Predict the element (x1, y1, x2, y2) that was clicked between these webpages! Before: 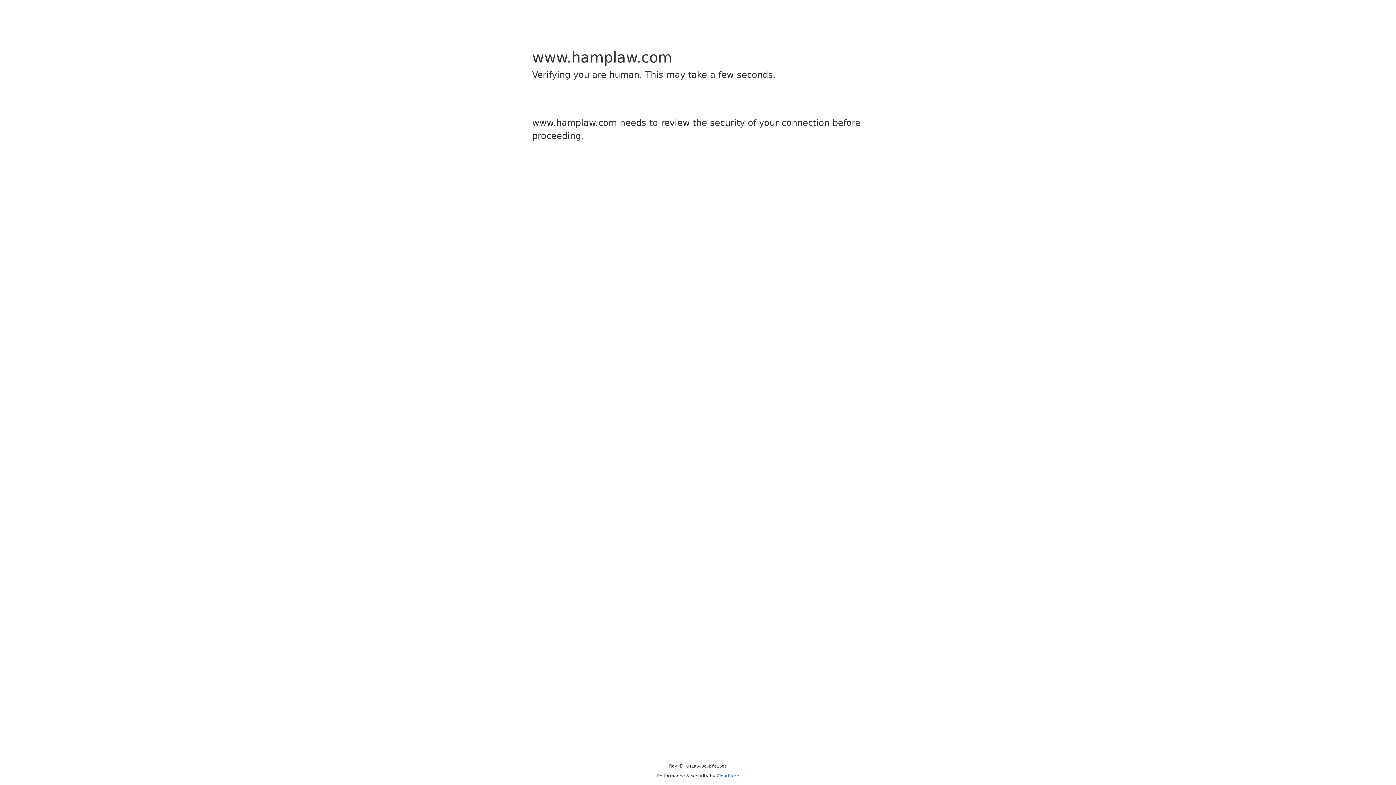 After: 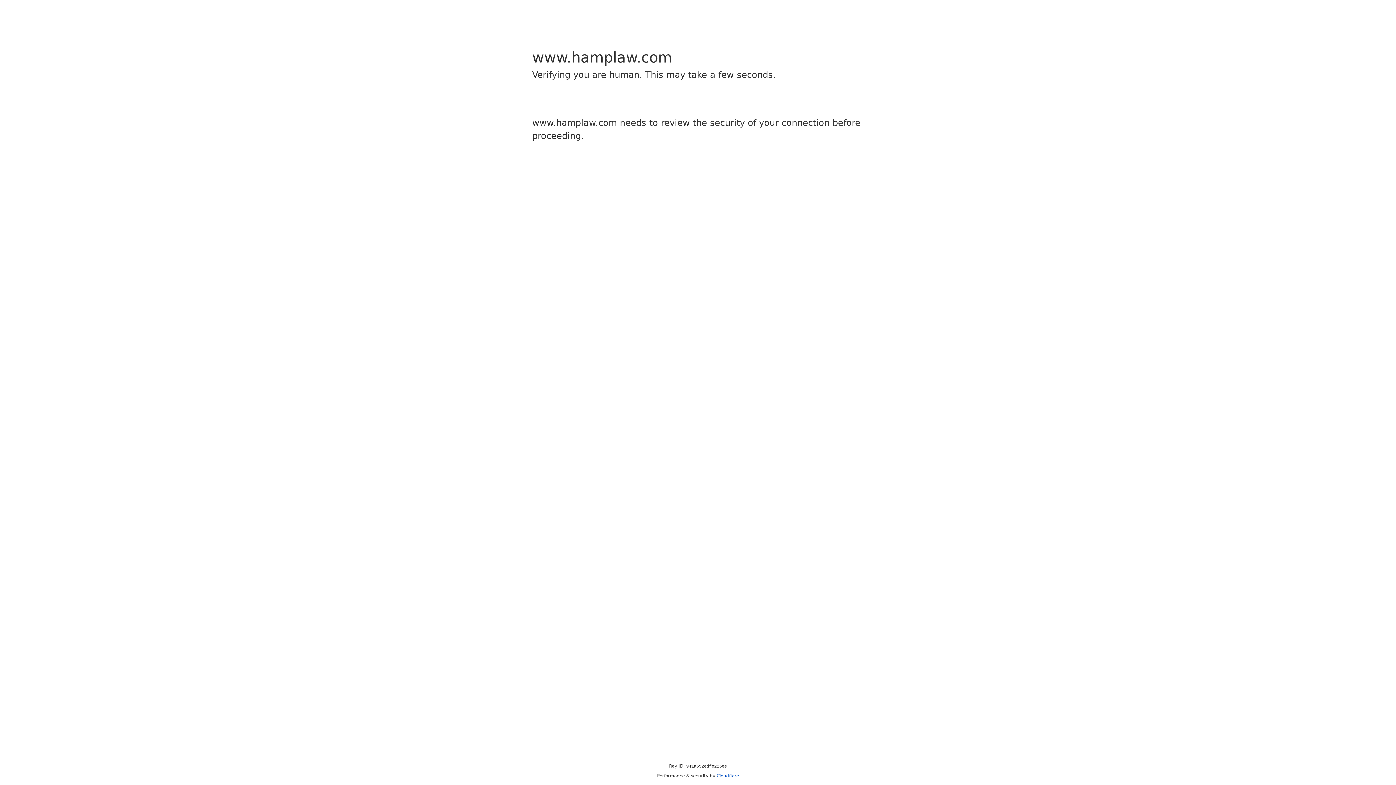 Action: bbox: (716, 773, 739, 778) label: Cloudflare